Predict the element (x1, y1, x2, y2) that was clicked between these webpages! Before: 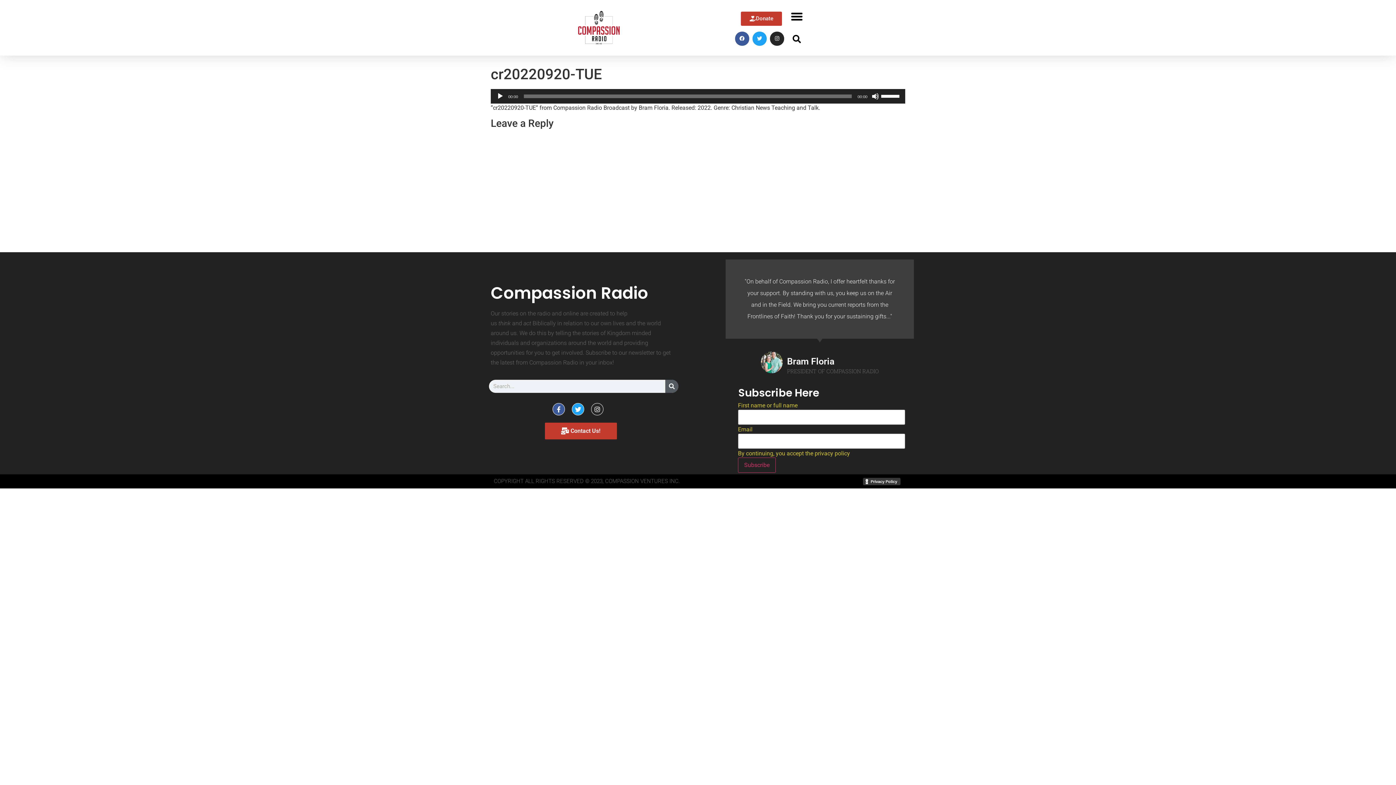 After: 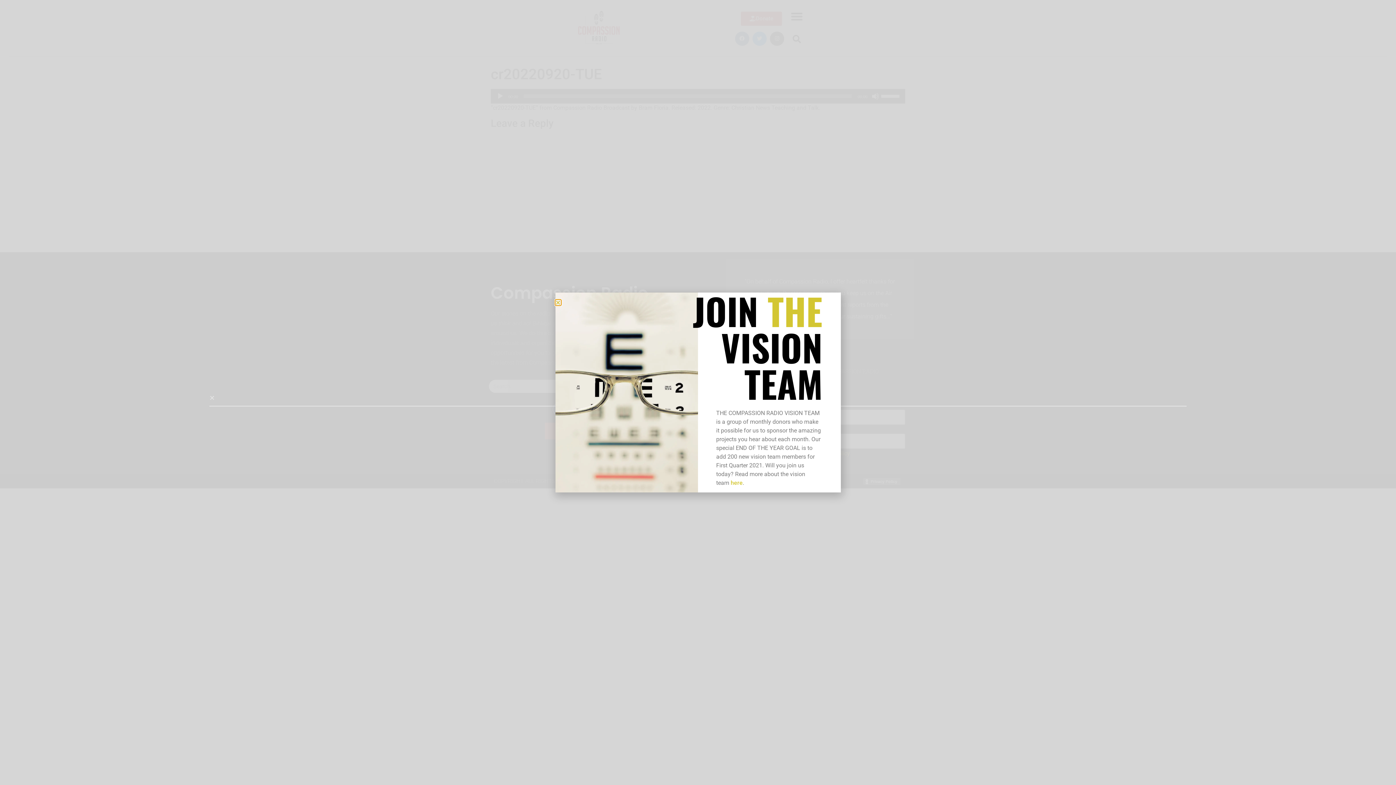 Action: label: Search bbox: (790, 33, 803, 45)